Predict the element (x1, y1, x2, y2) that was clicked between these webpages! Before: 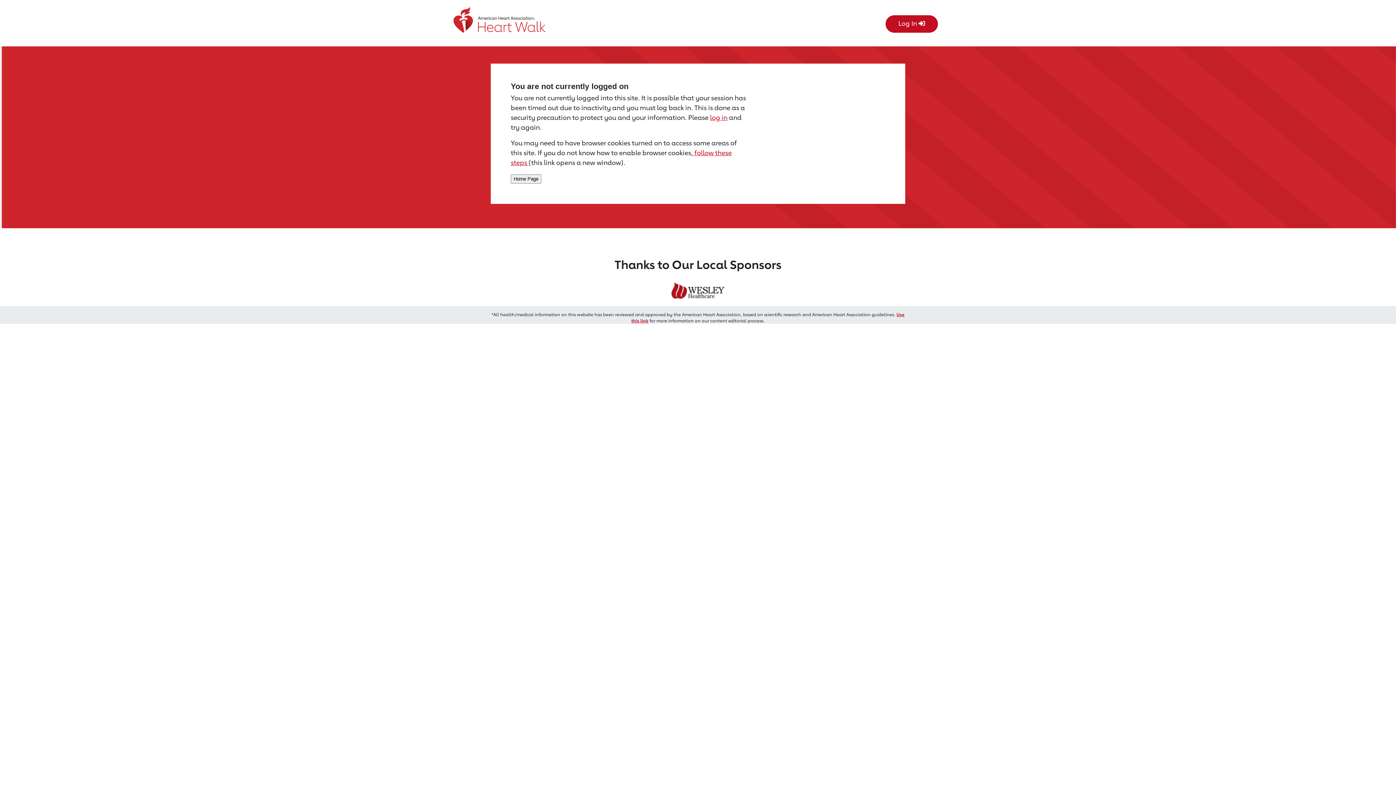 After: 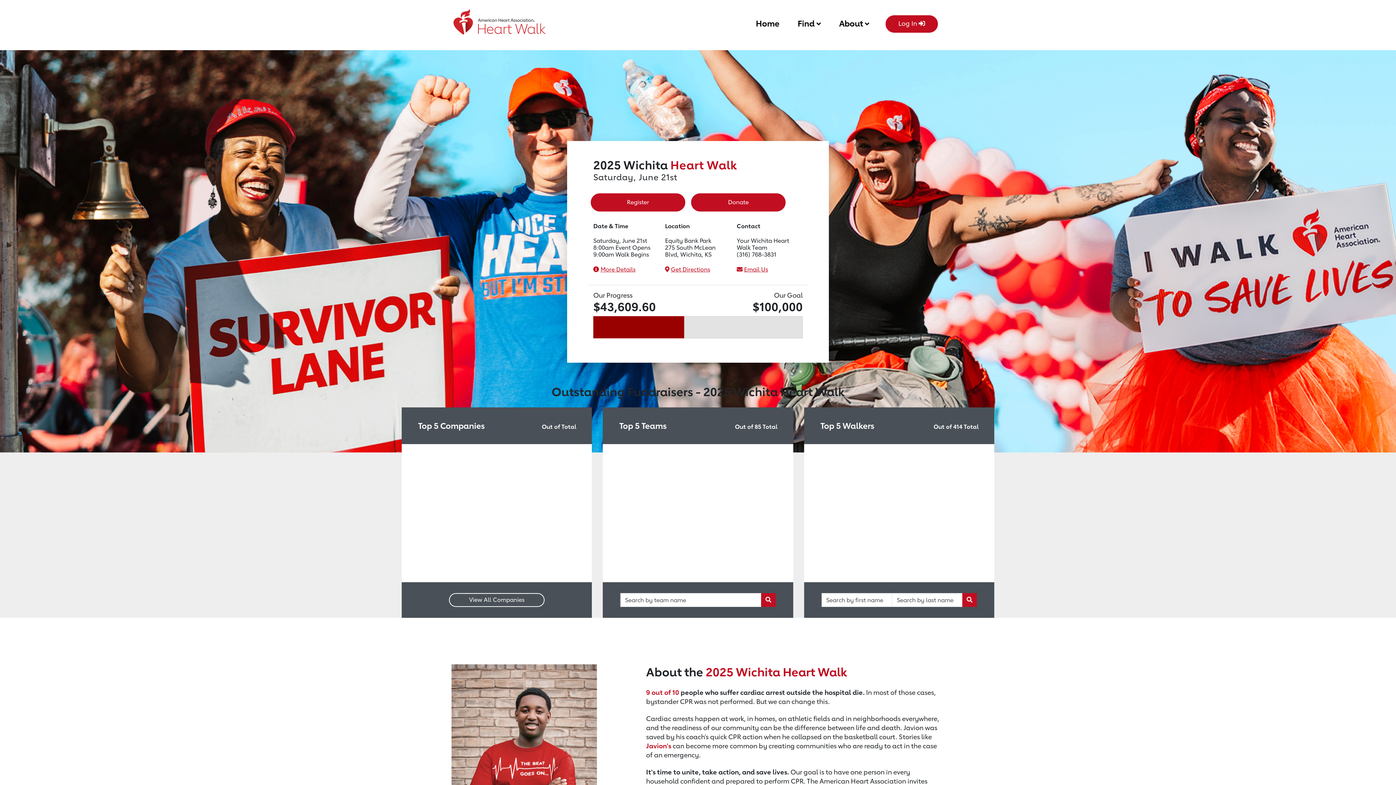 Action: label: Return to event page bbox: (452, 11, 558, 39)